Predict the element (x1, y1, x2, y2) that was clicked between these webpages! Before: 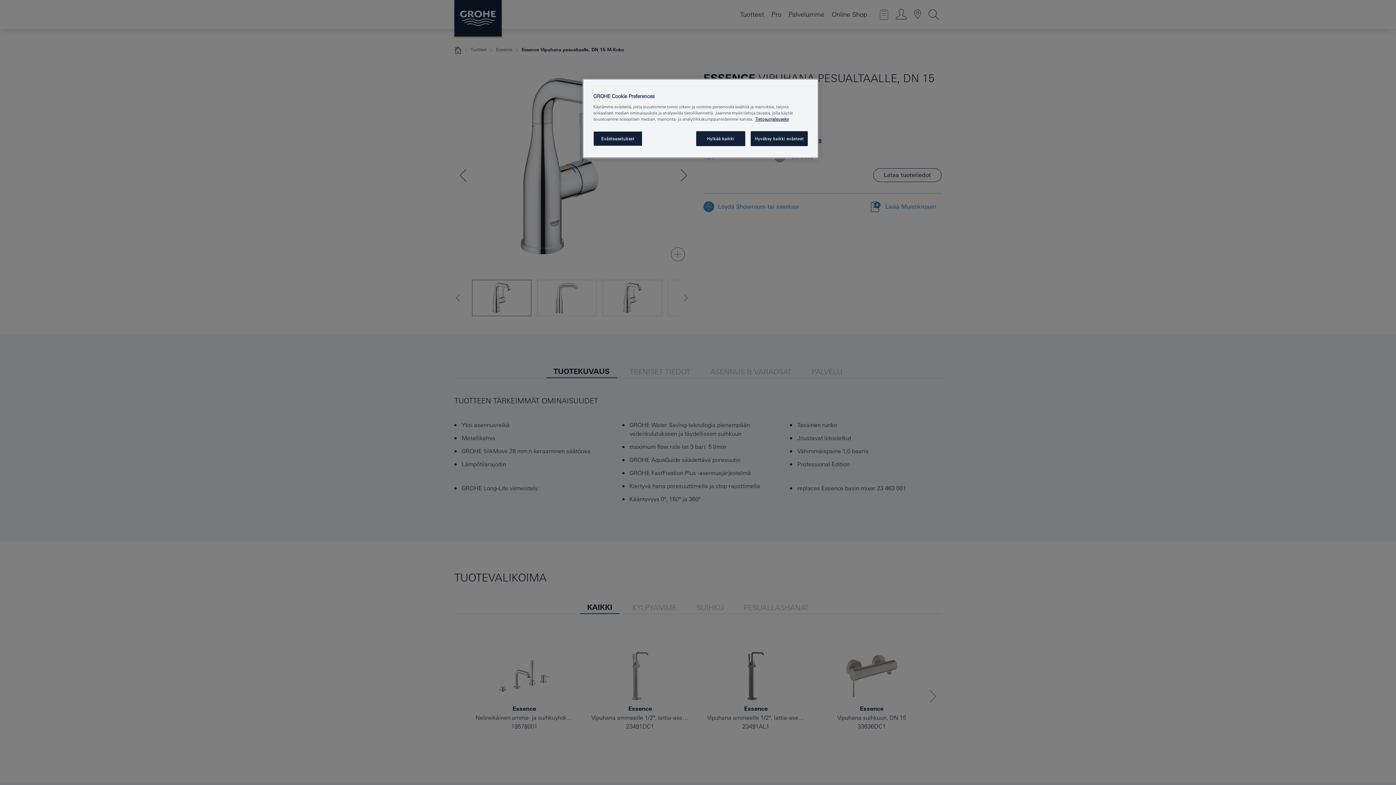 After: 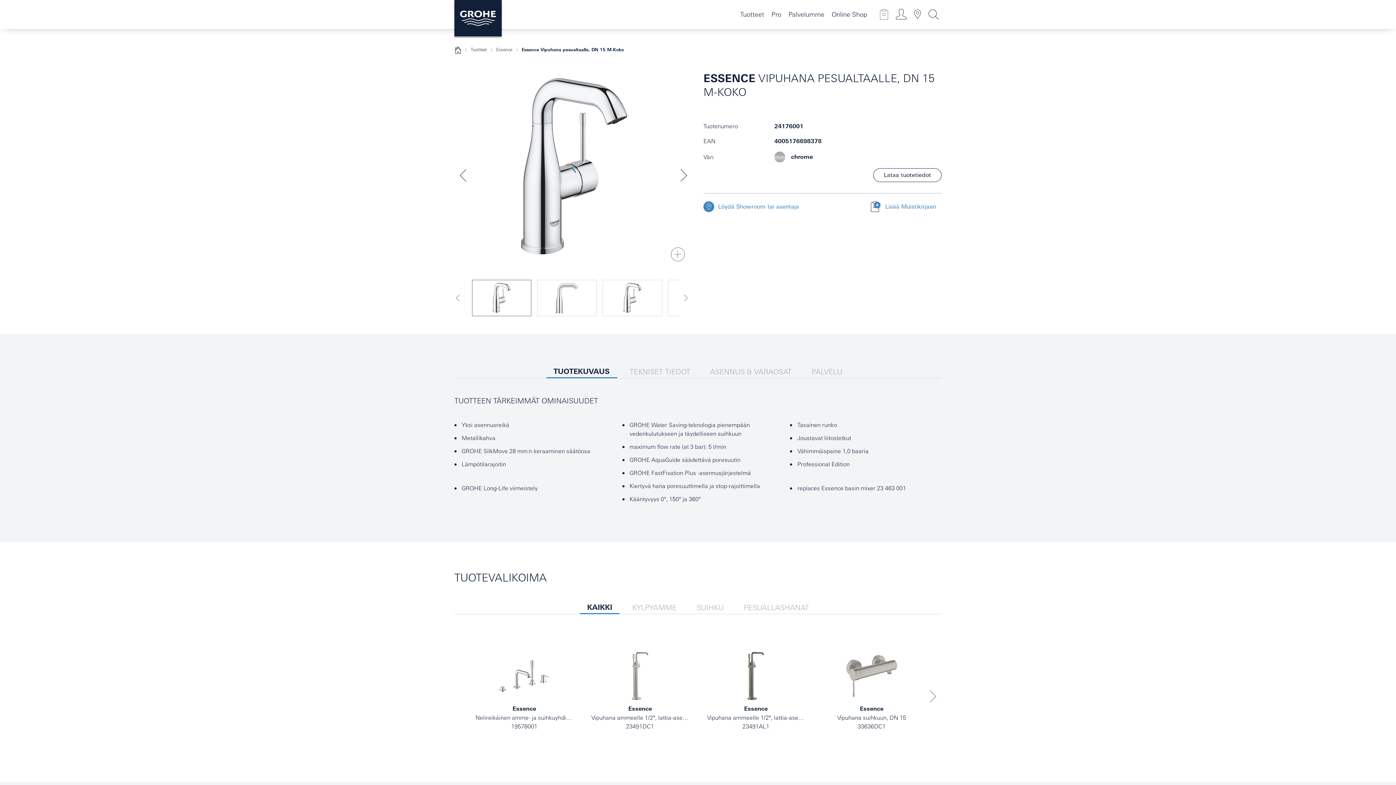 Action: bbox: (696, 131, 745, 146) label: Hylkää kaikki